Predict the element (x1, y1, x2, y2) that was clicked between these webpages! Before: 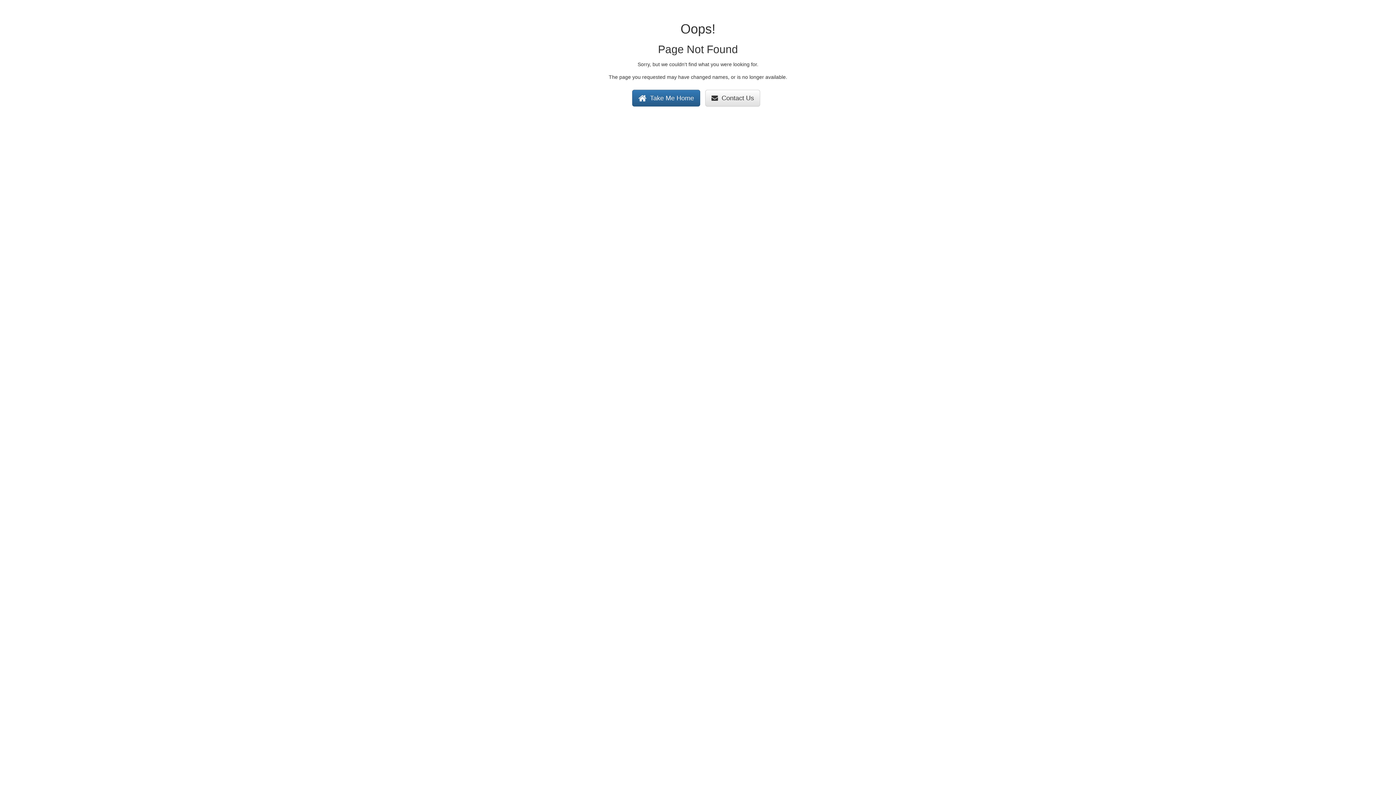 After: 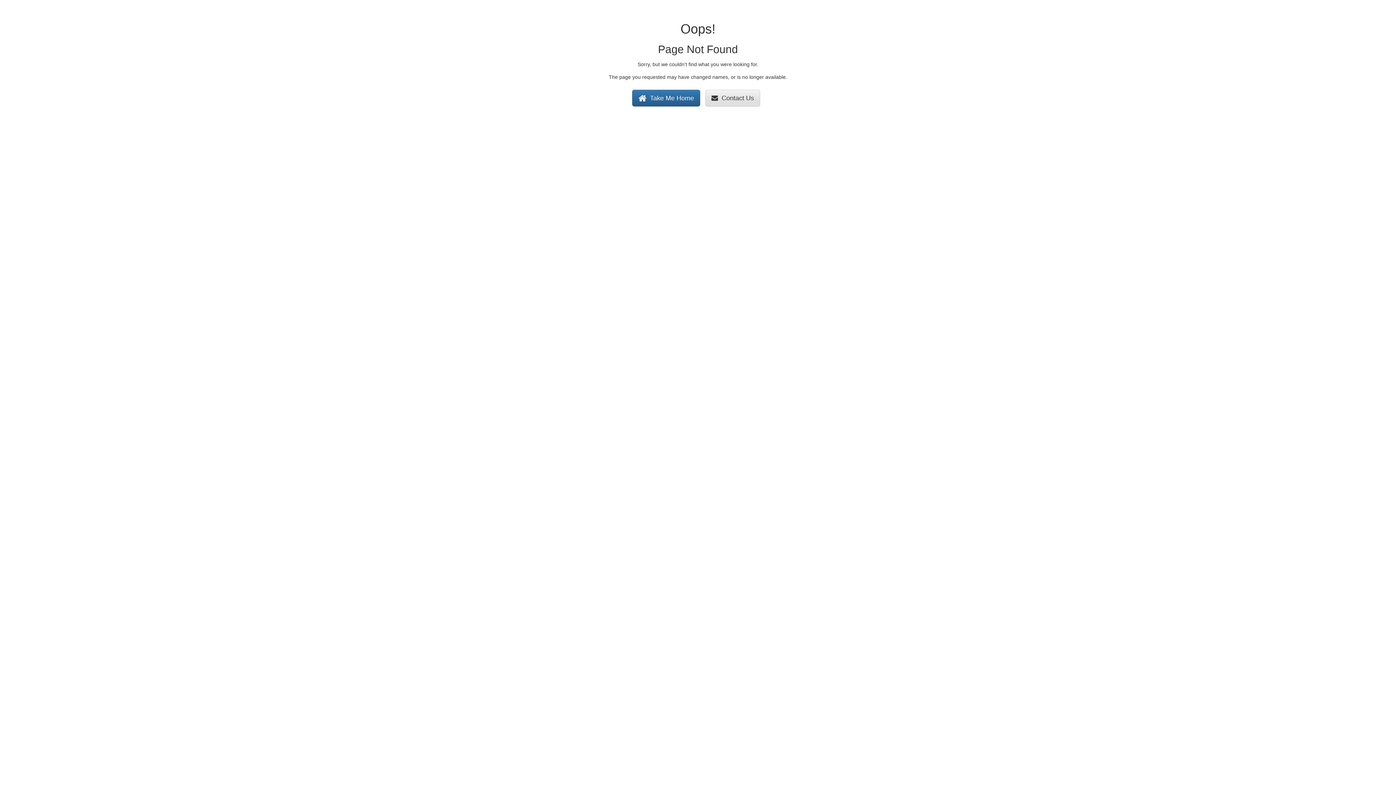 Action: bbox: (705, 89, 760, 106) label:   Contact Us